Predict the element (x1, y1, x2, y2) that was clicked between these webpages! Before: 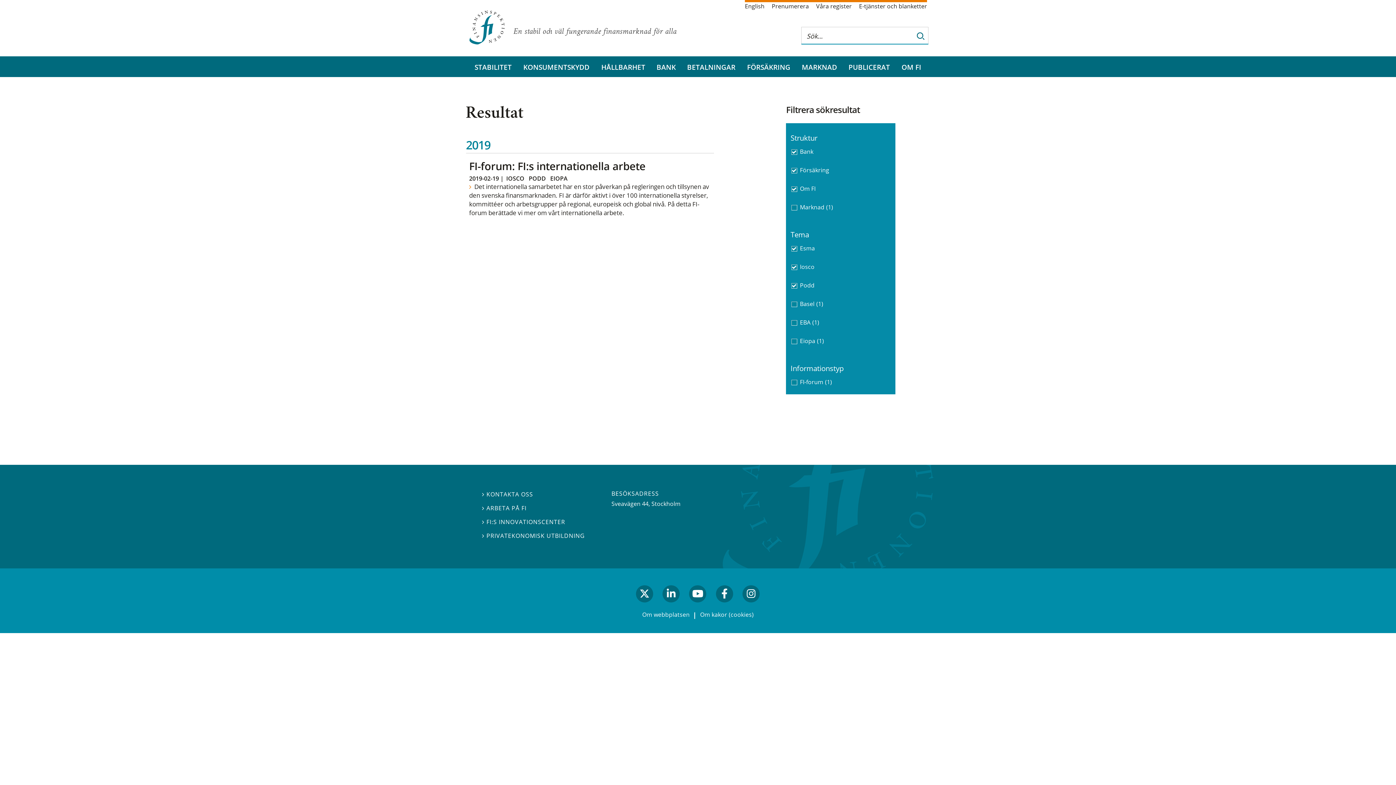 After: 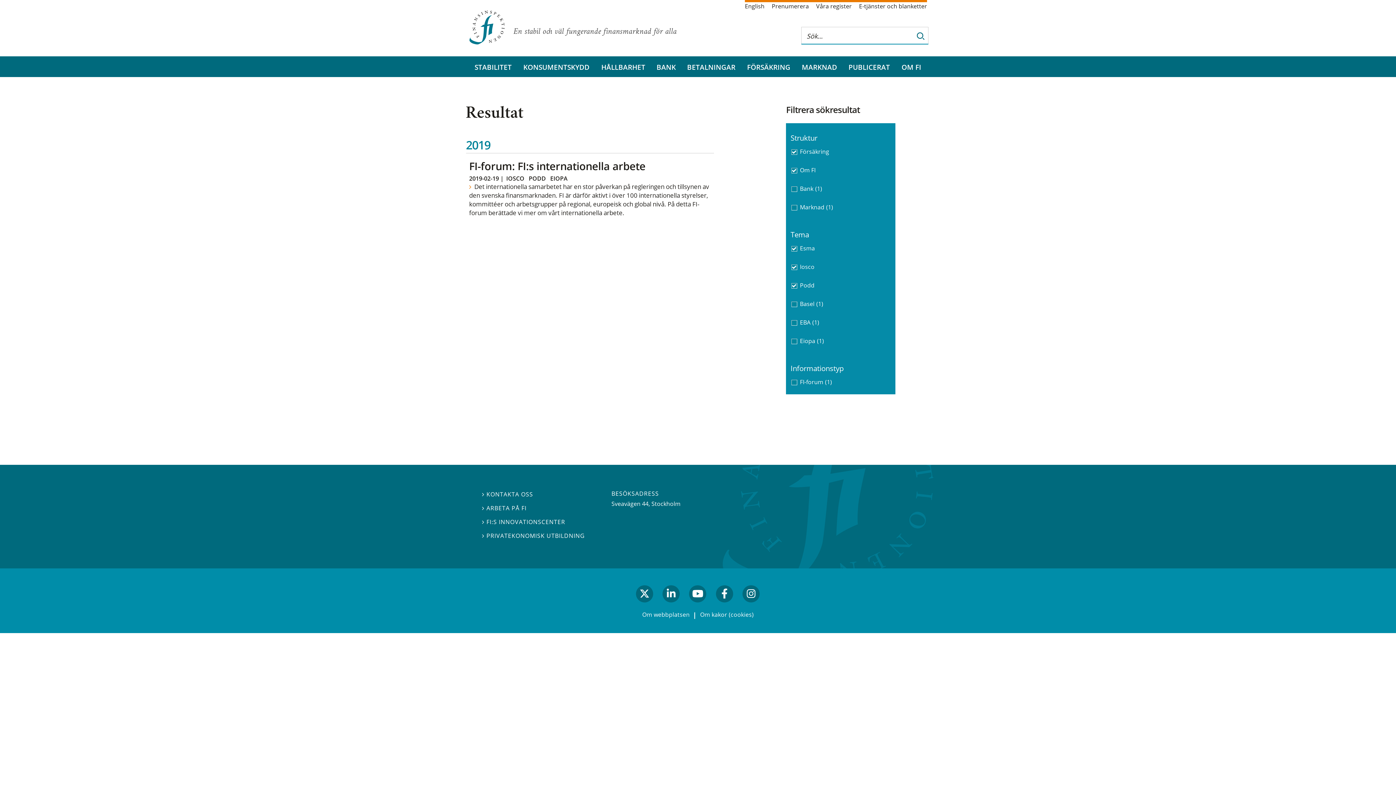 Action: bbox: (788, 143, 893, 160) label: Bank